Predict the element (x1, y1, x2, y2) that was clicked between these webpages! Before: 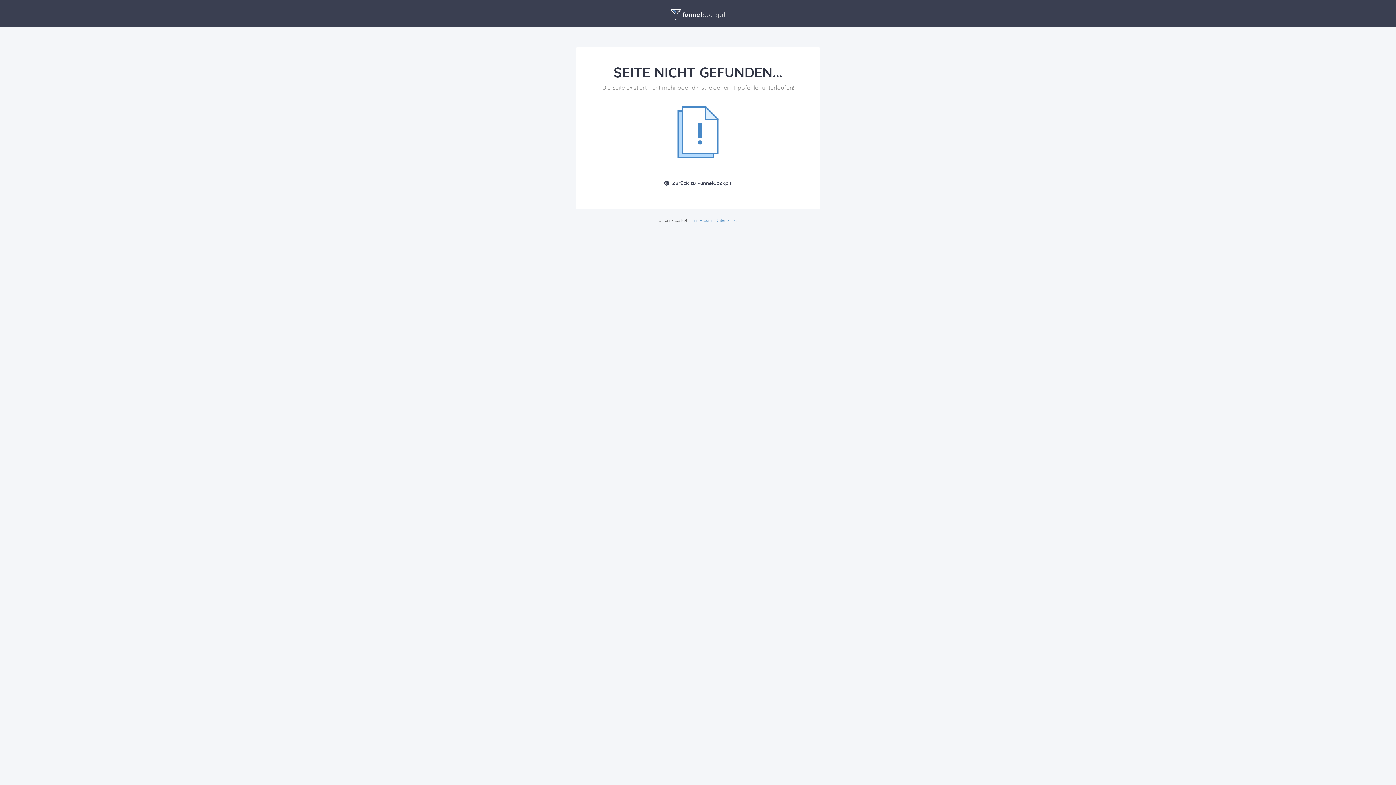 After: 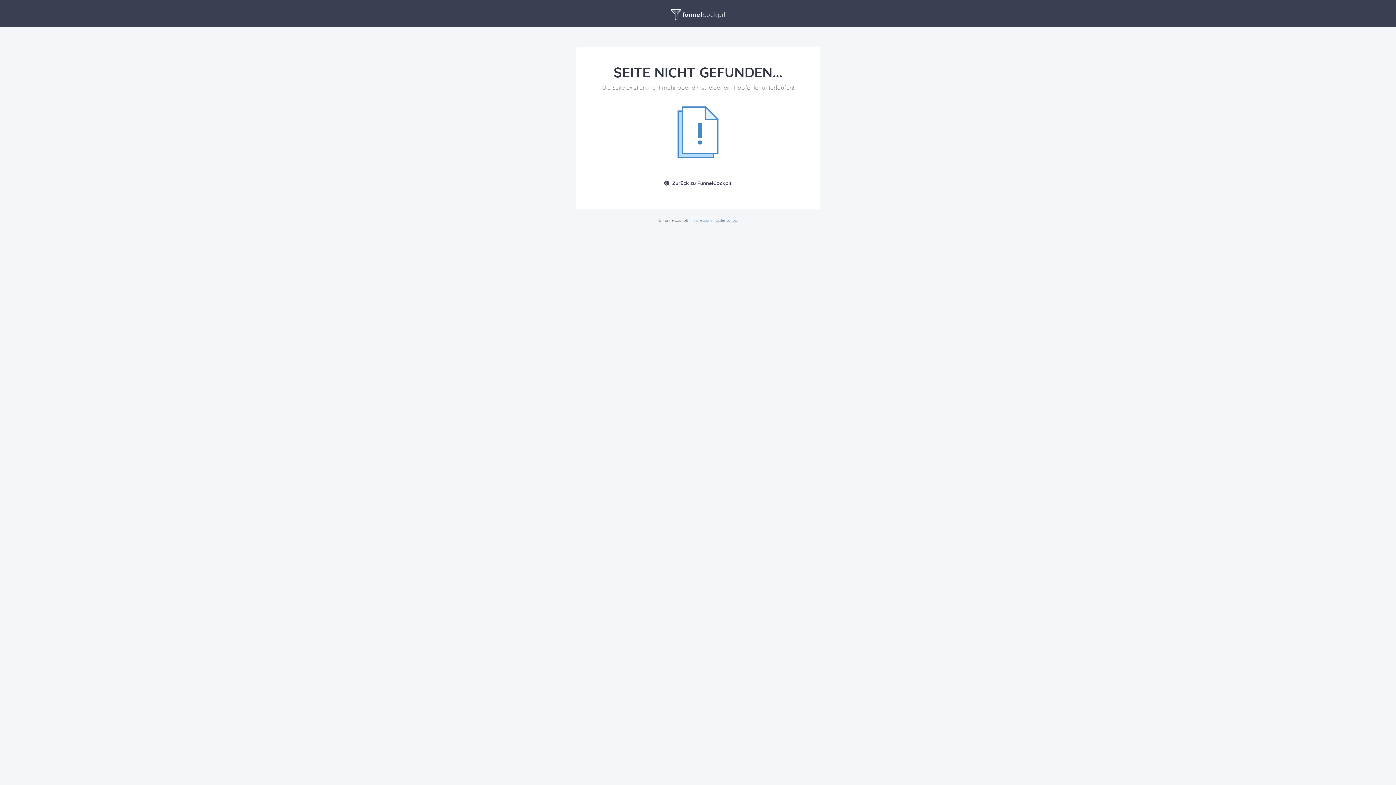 Action: label: Datenschutz bbox: (715, 217, 737, 222)